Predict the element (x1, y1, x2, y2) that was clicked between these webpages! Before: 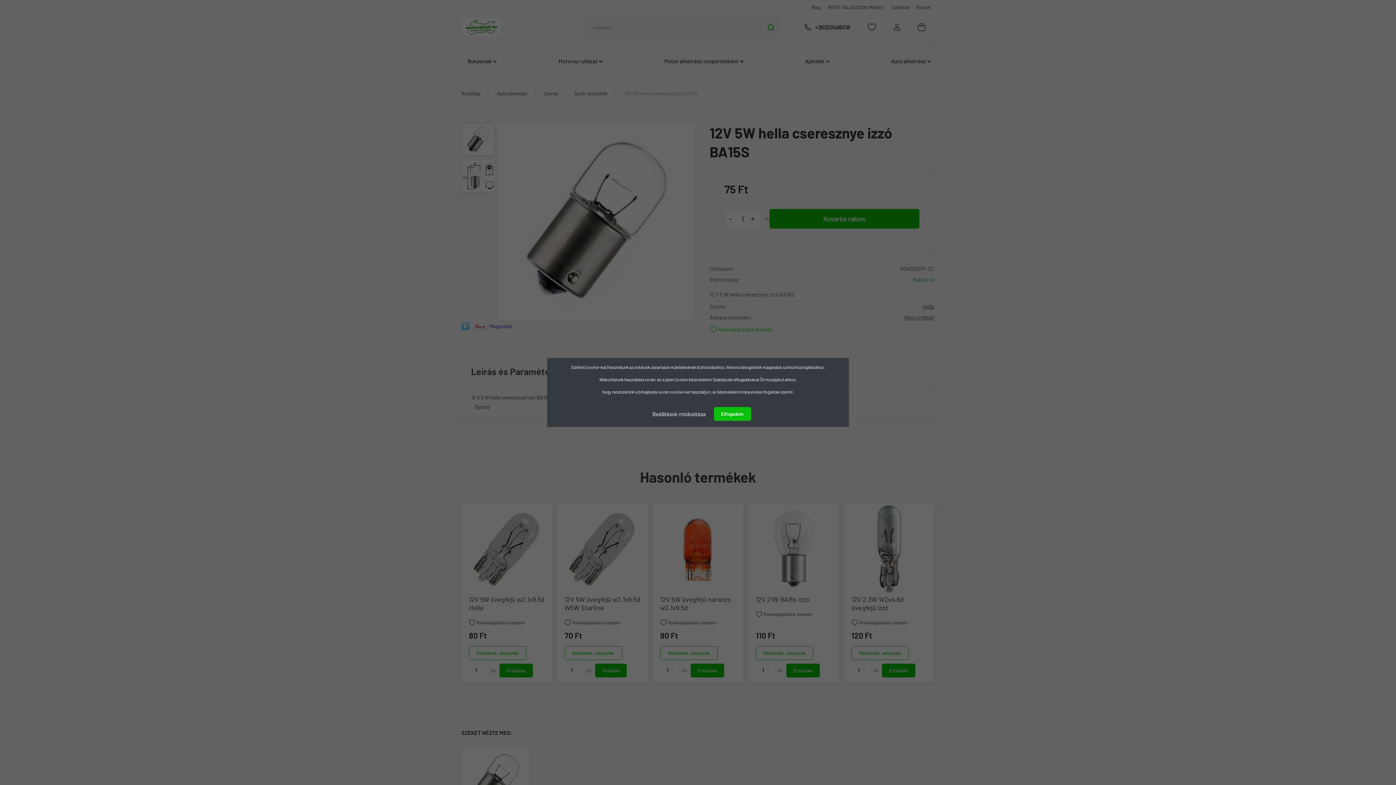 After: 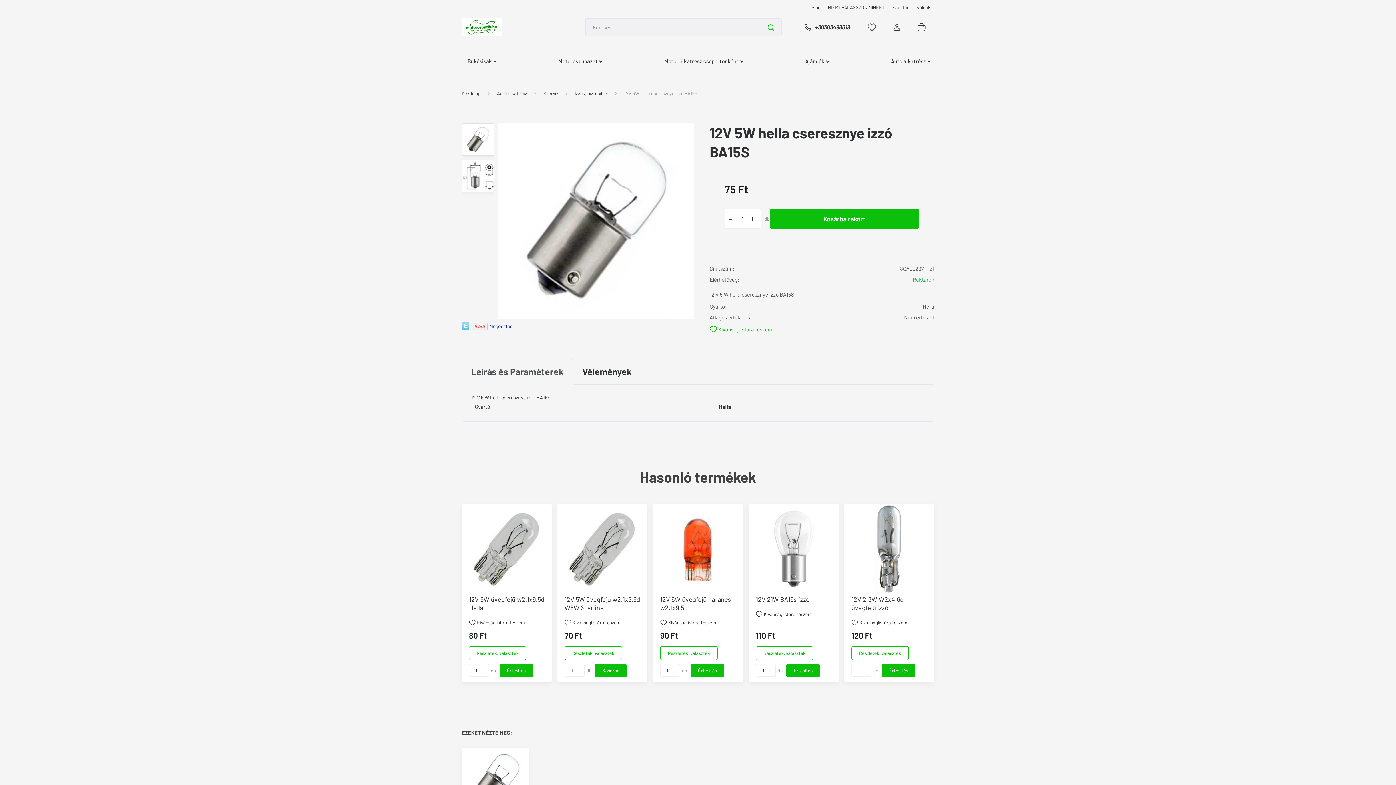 Action: label: Elfogadom bbox: (714, 407, 751, 421)